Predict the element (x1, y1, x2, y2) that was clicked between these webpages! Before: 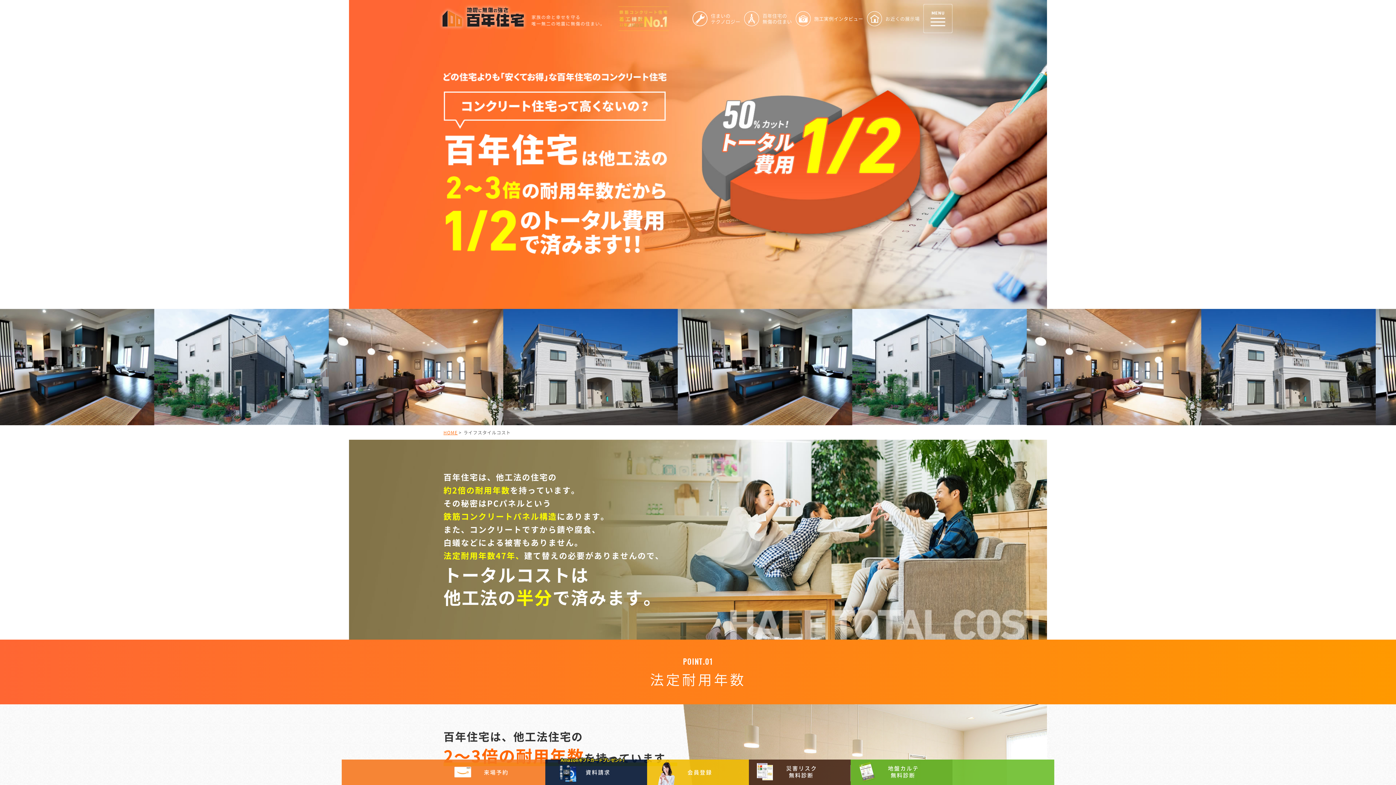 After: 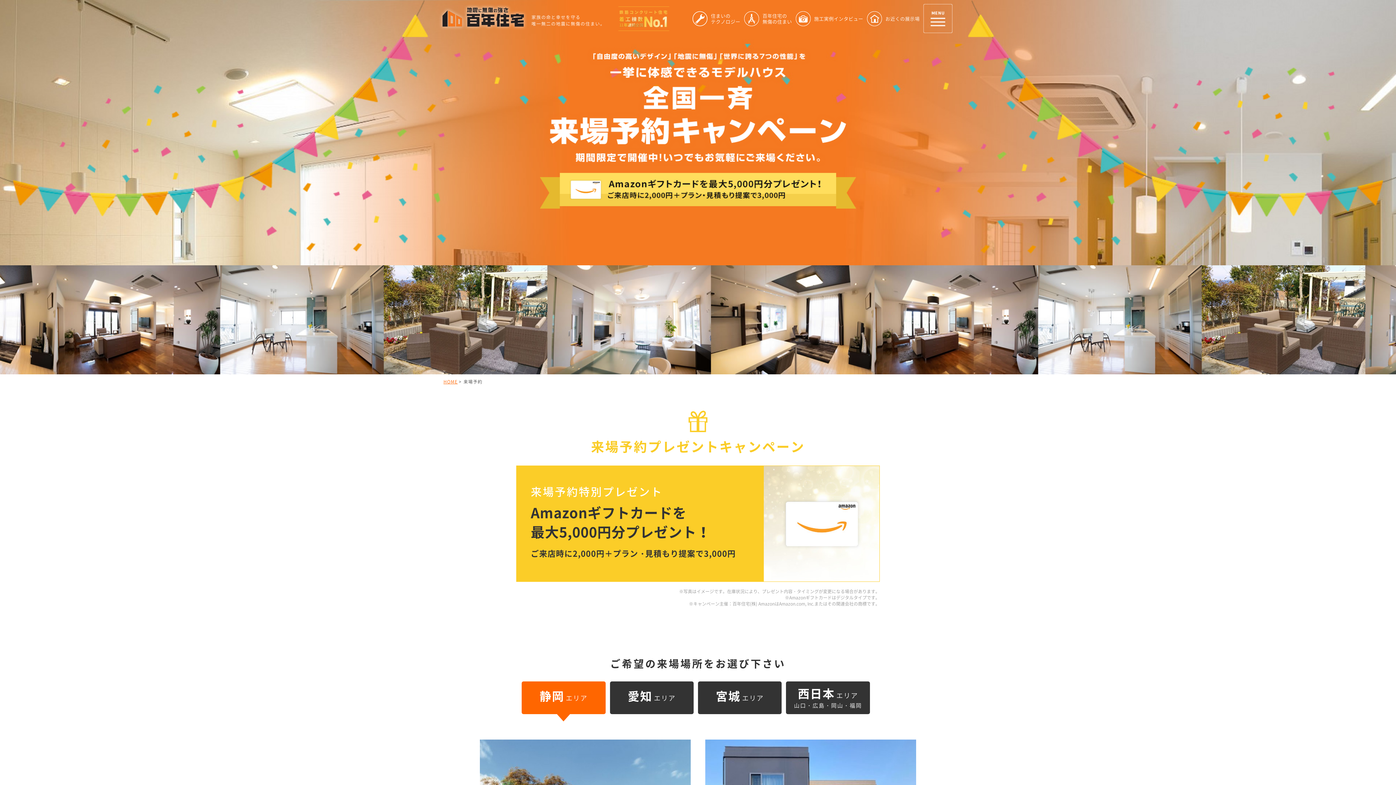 Action: label: 来場予約 bbox: (443, 760, 545, 785)